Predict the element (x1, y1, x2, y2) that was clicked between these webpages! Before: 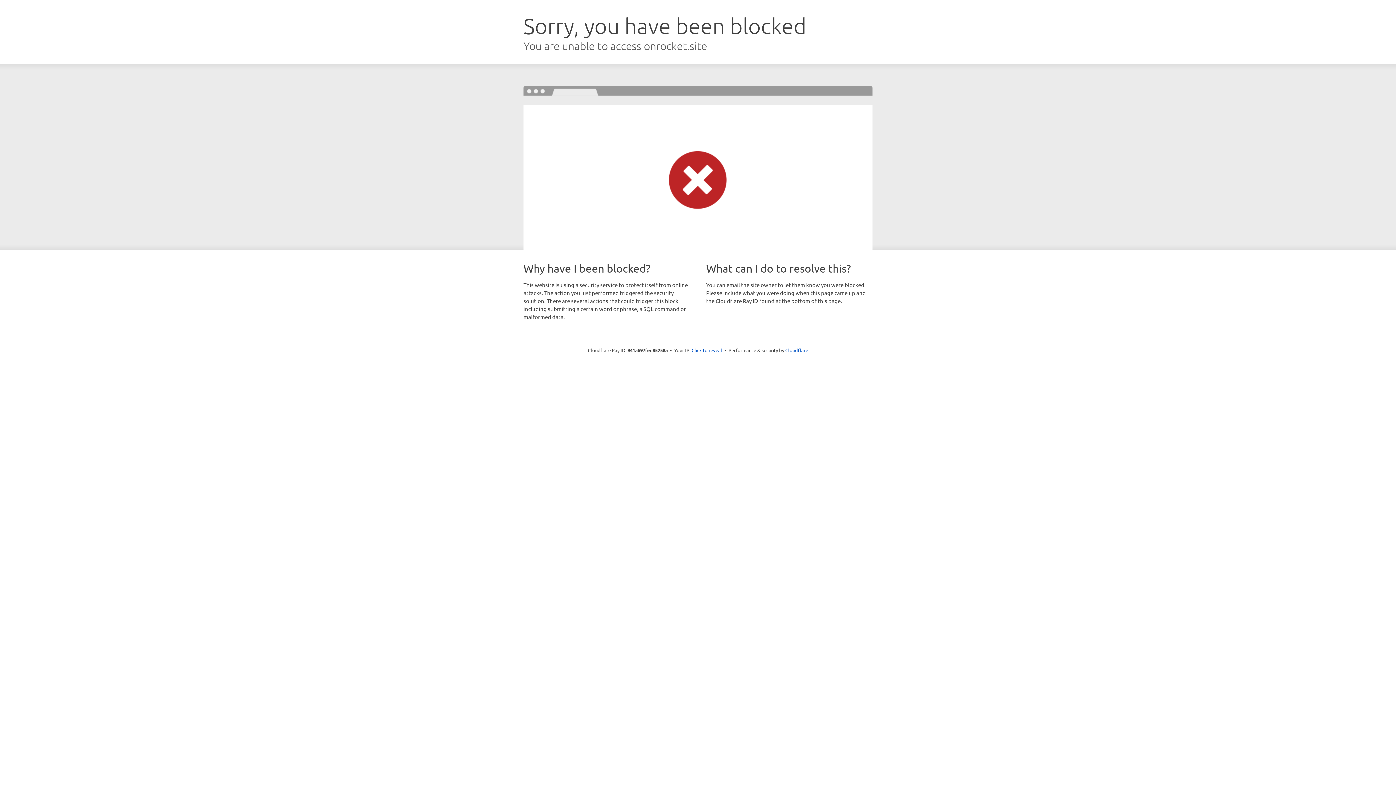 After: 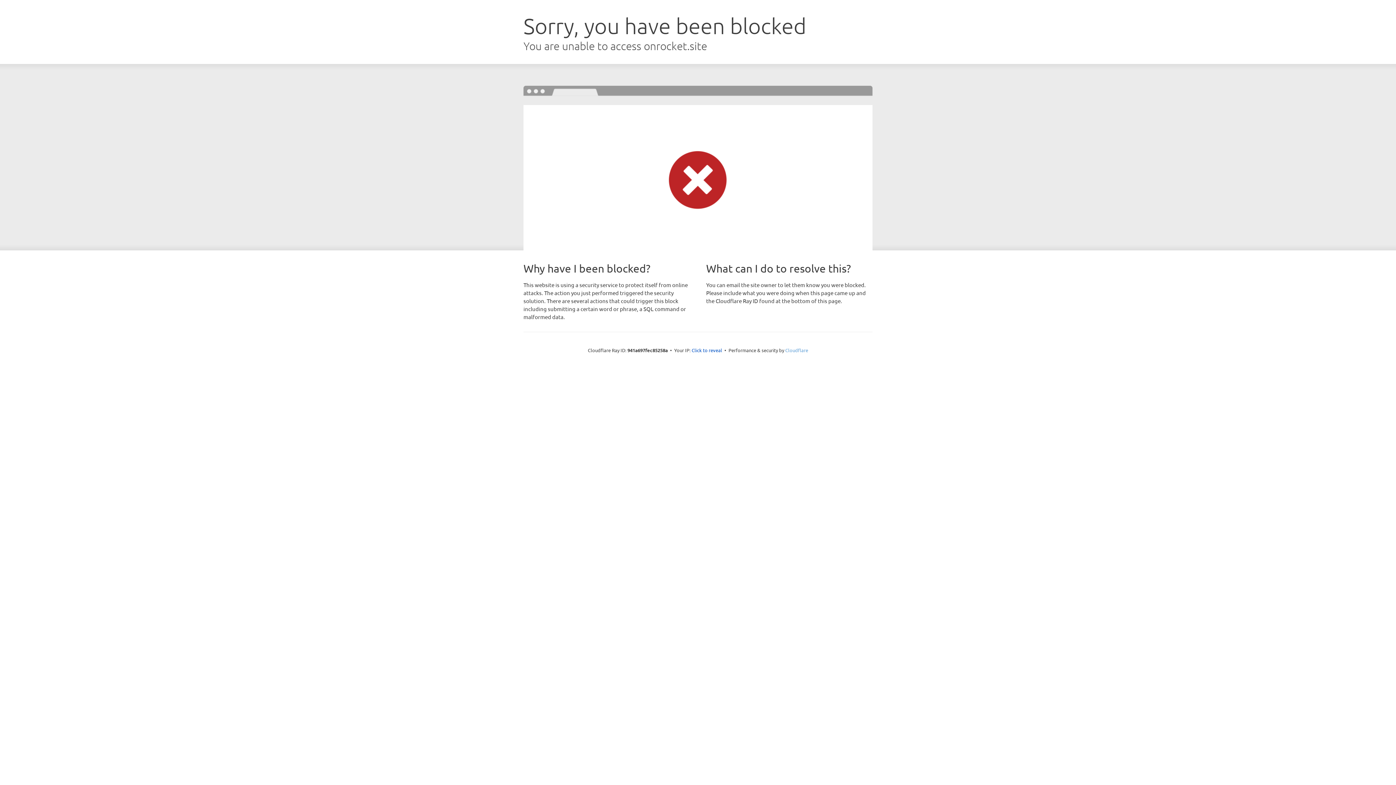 Action: label: Cloudflare bbox: (785, 347, 808, 353)